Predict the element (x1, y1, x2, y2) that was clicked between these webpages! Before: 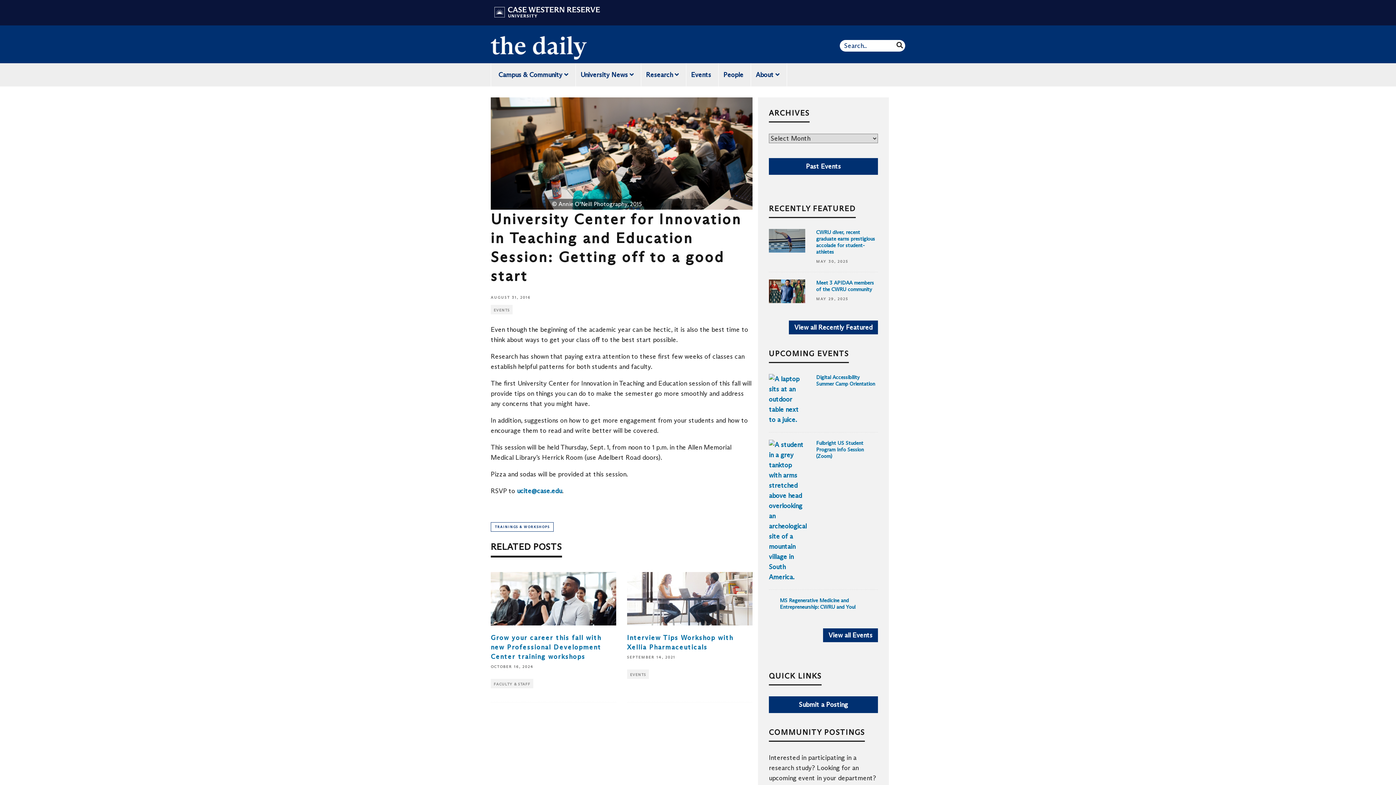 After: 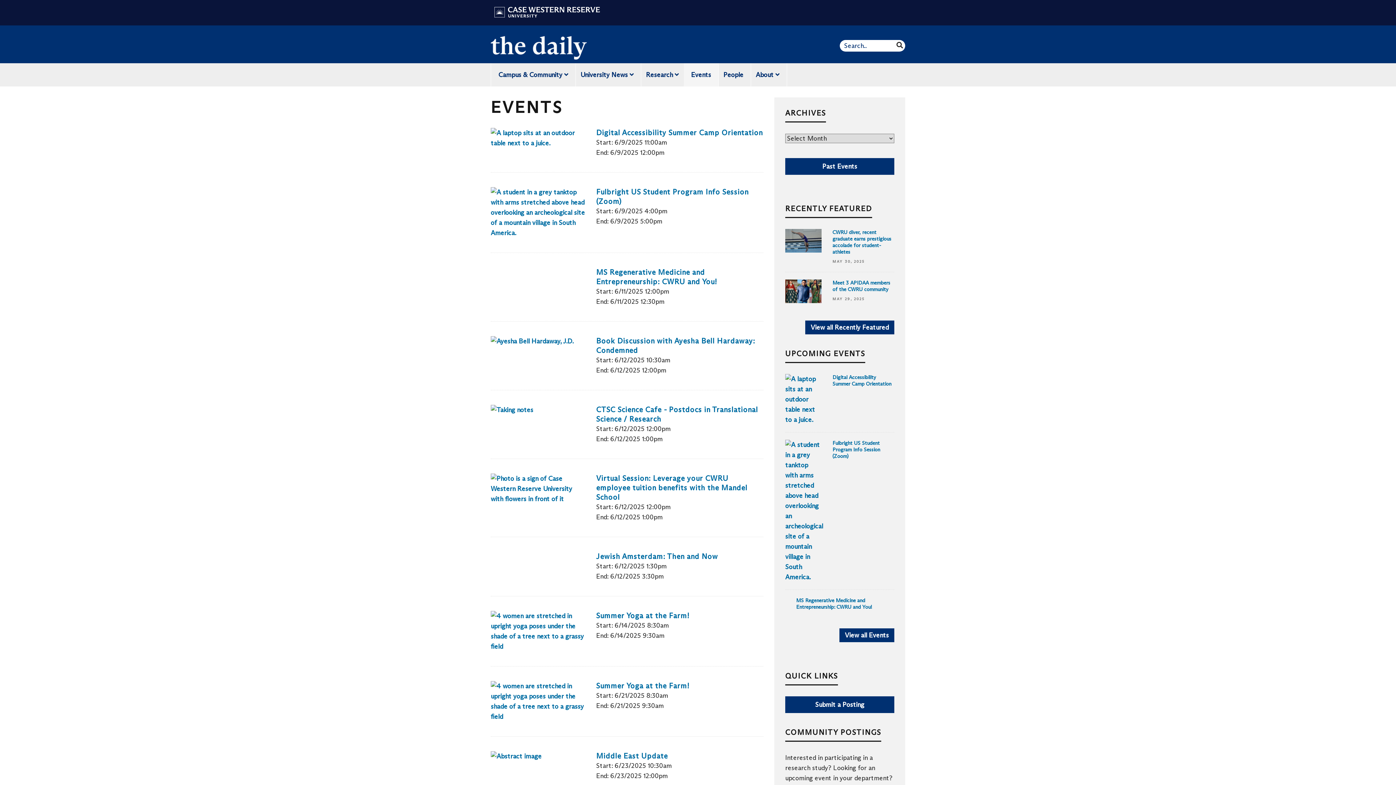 Action: bbox: (684, 63, 718, 86) label: Events